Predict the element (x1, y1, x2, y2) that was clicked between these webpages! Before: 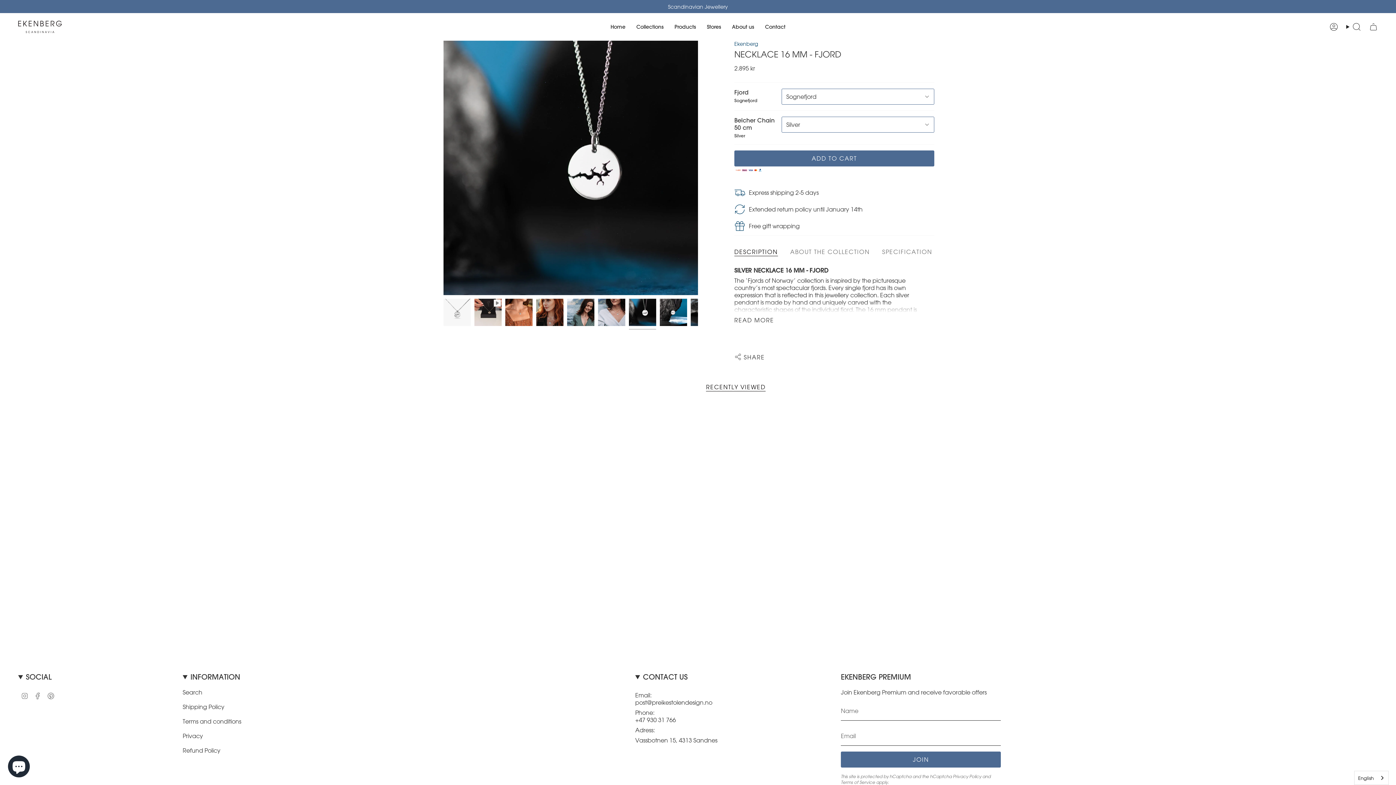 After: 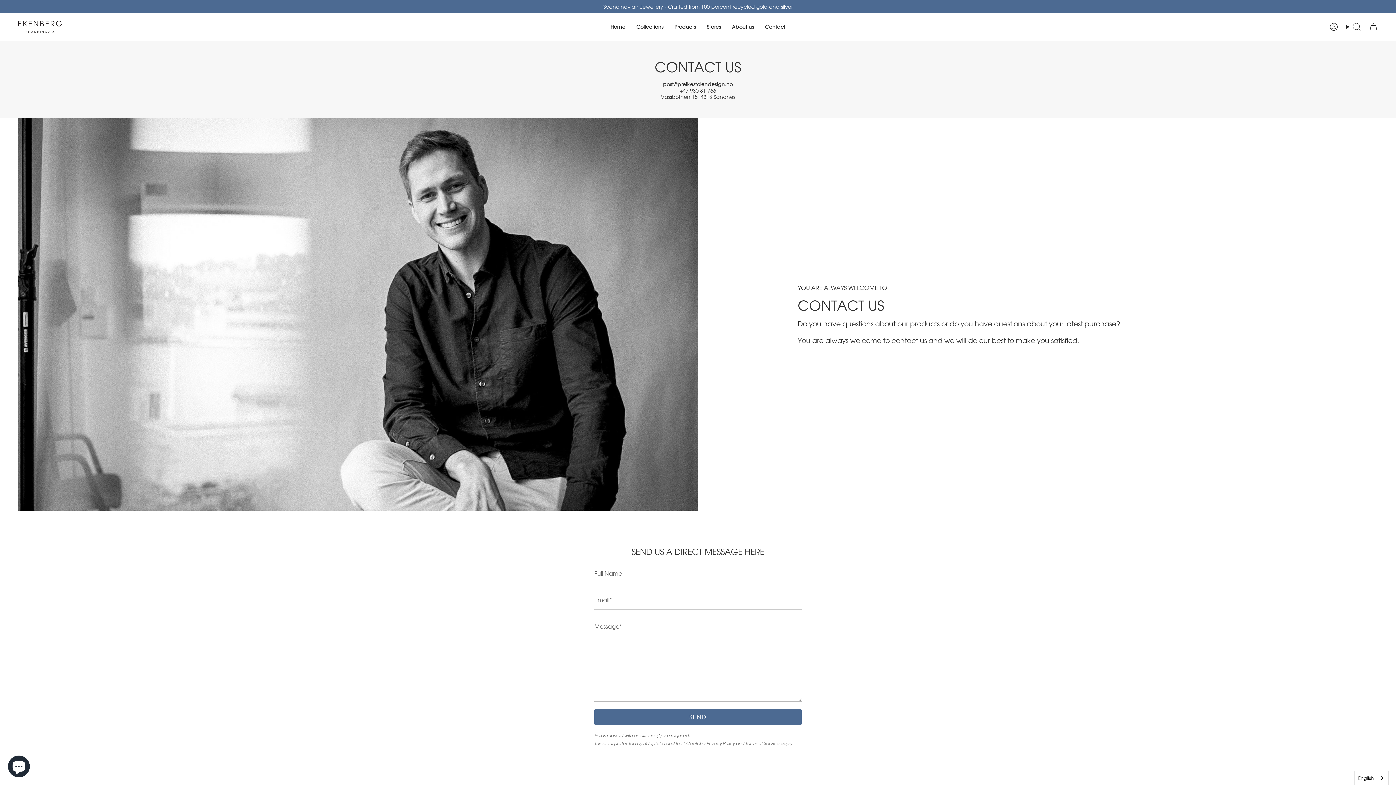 Action: bbox: (759, 18, 791, 35) label: Contact